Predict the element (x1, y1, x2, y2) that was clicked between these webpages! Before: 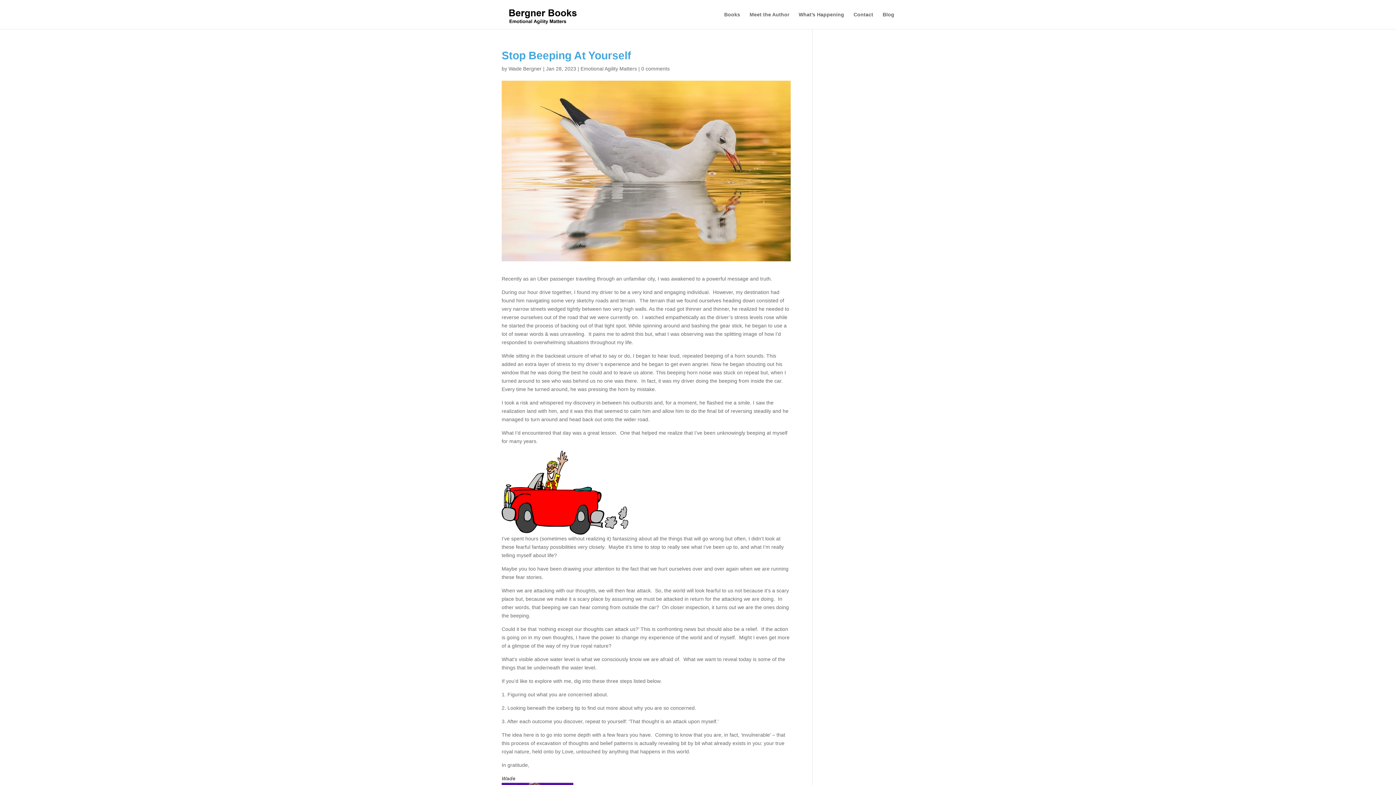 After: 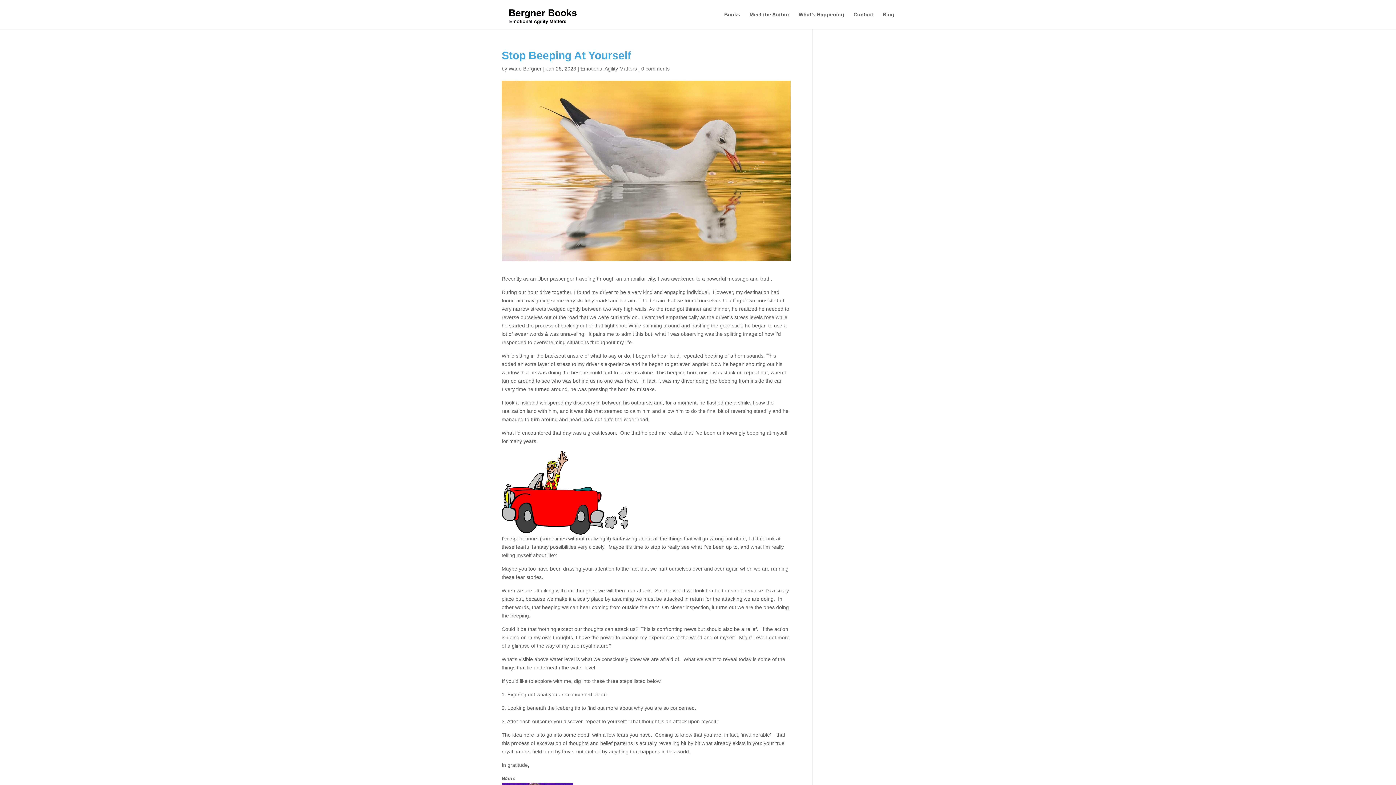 Action: bbox: (641, 65, 669, 71) label: 0 comments